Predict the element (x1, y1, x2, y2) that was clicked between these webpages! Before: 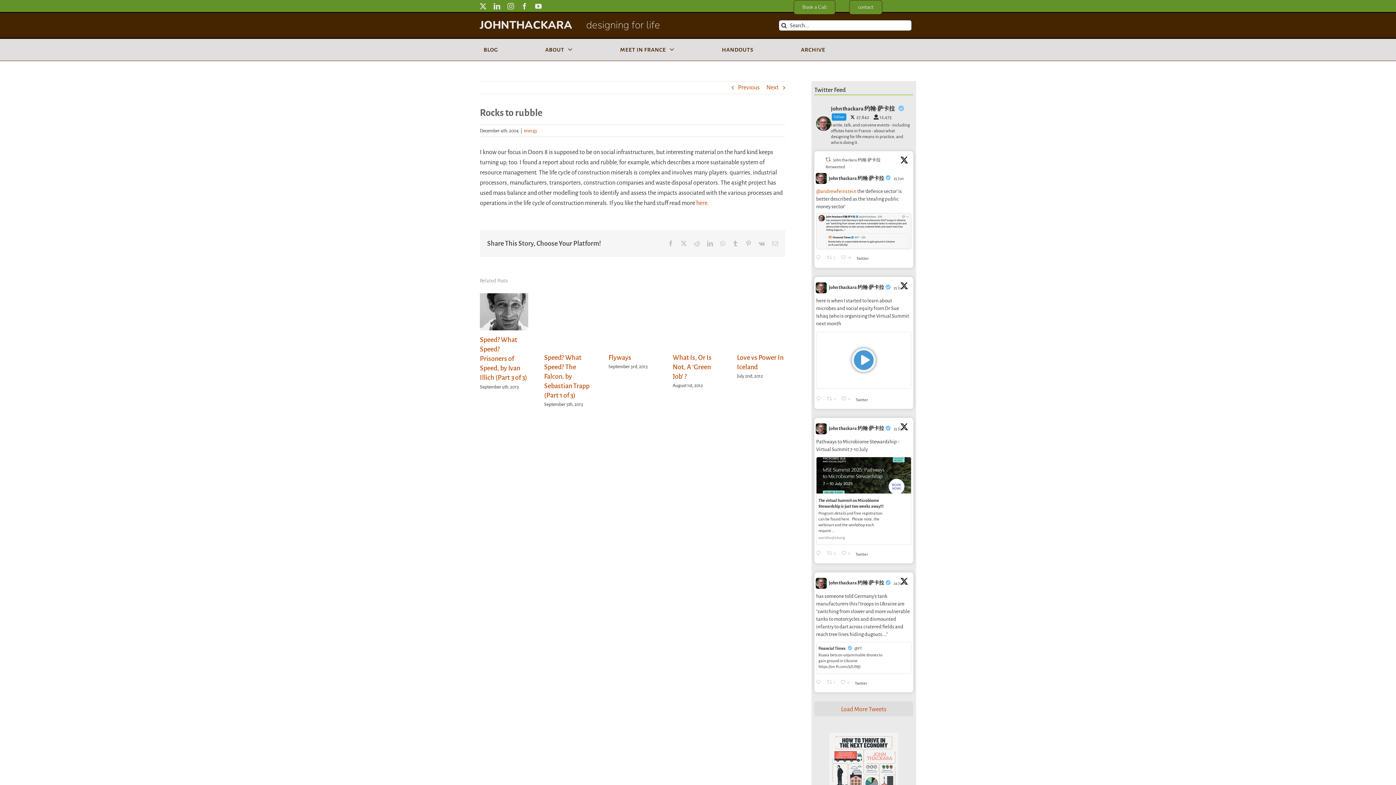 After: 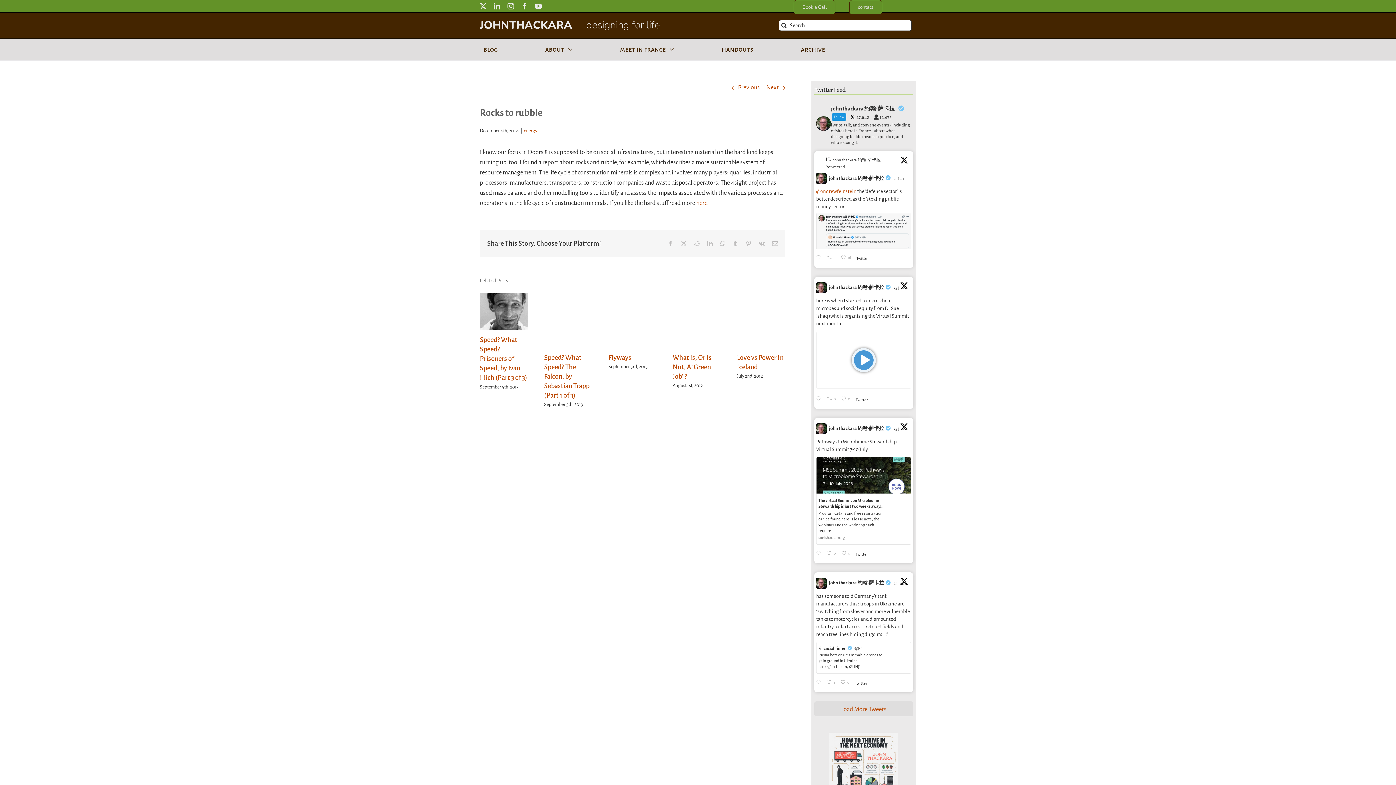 Action: label: Twitter 1937733254834192703 bbox: (854, 255, 873, 262)